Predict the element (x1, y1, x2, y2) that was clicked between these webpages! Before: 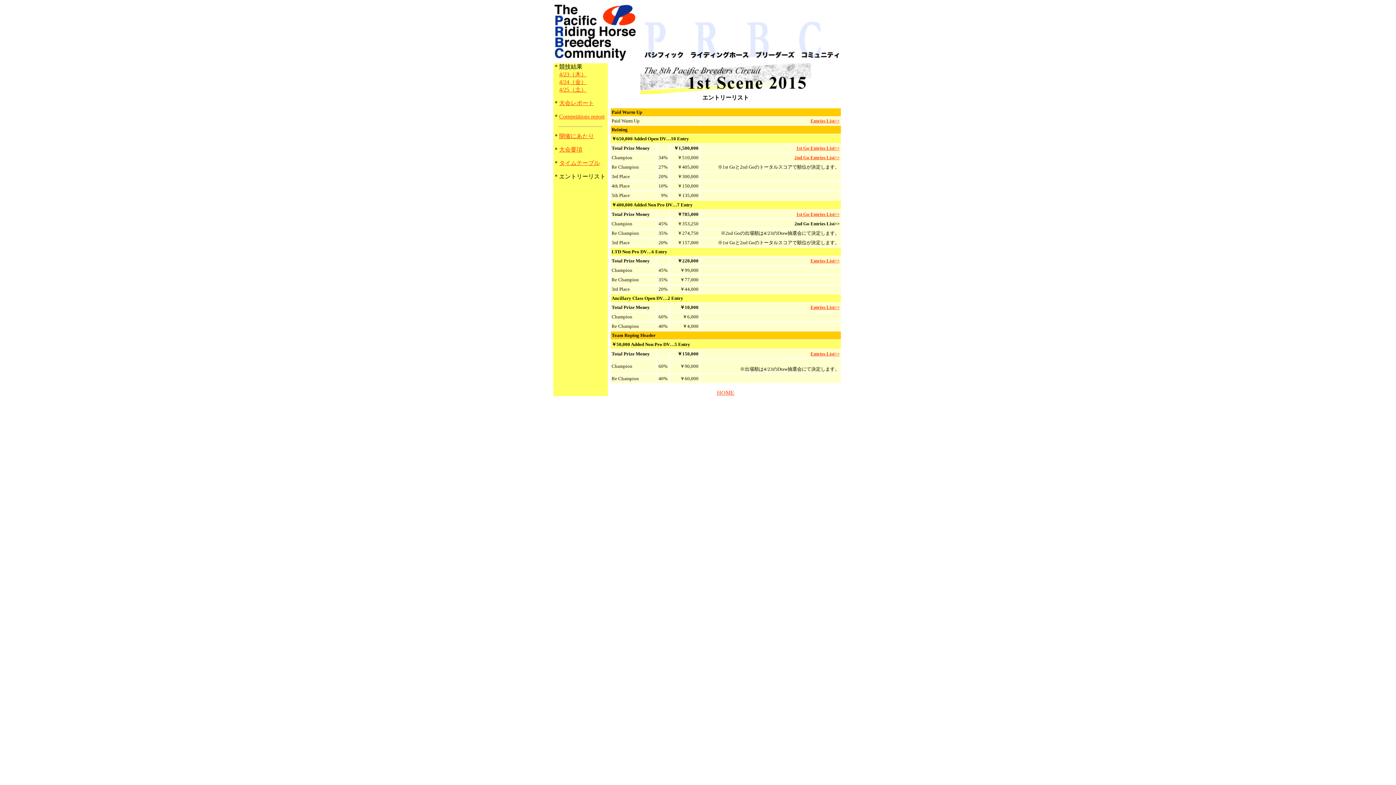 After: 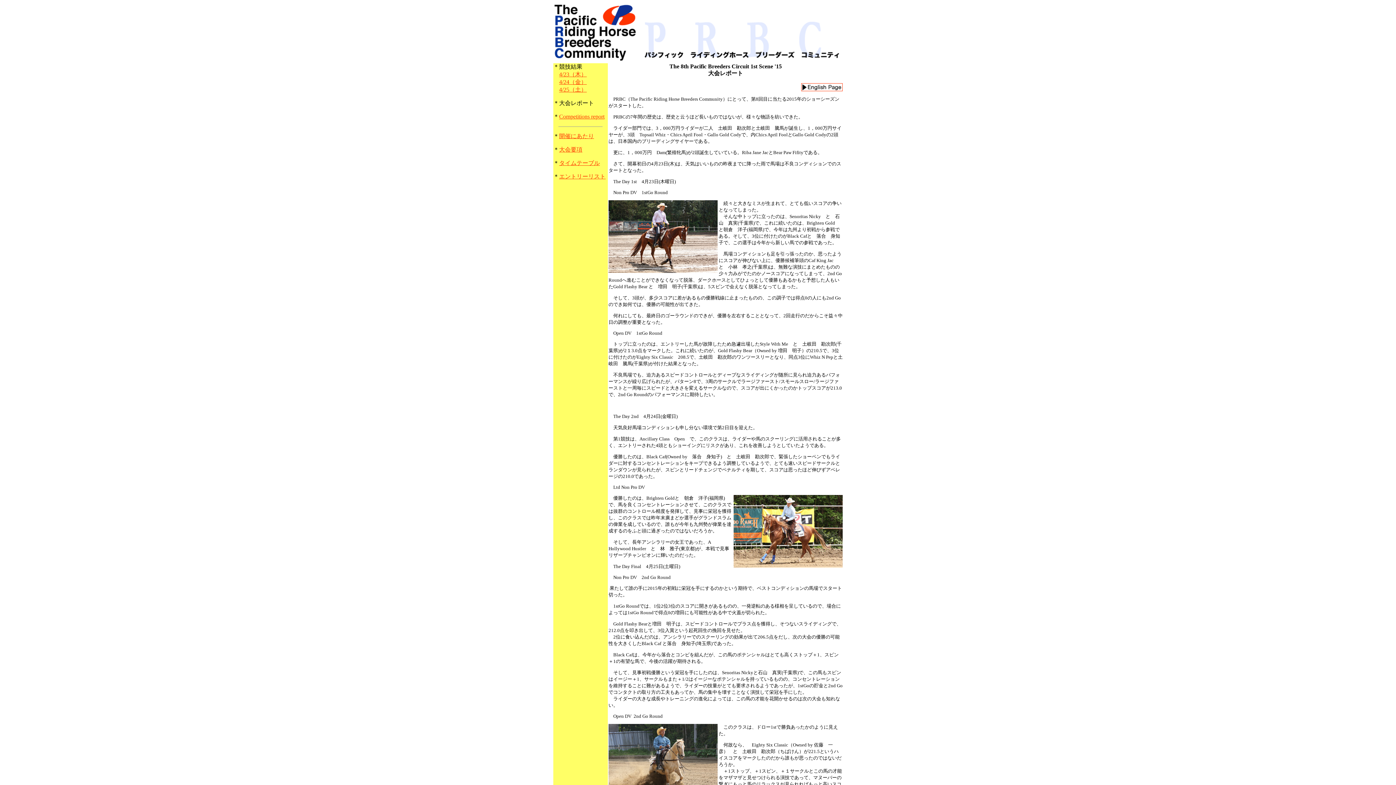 Action: bbox: (559, 100, 594, 106) label: 大会レポート